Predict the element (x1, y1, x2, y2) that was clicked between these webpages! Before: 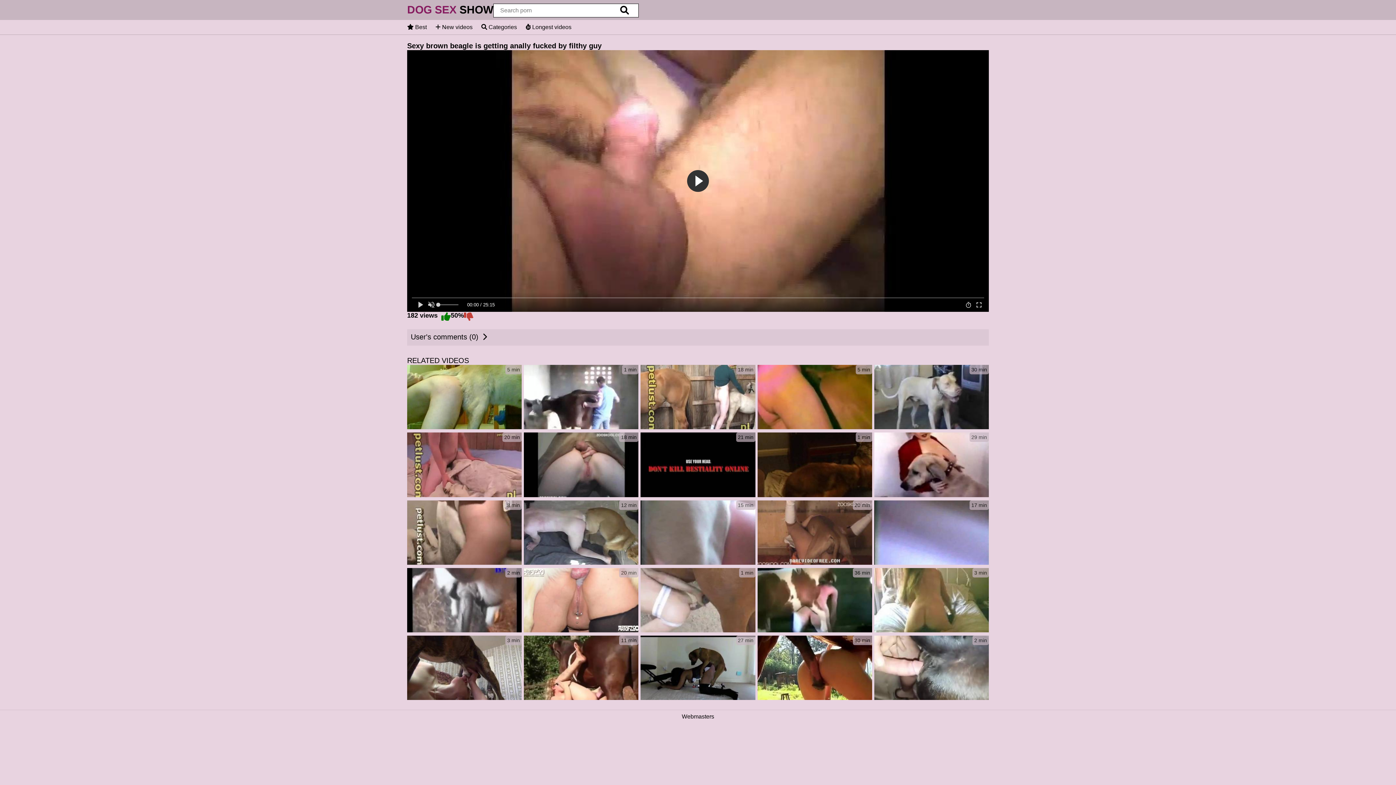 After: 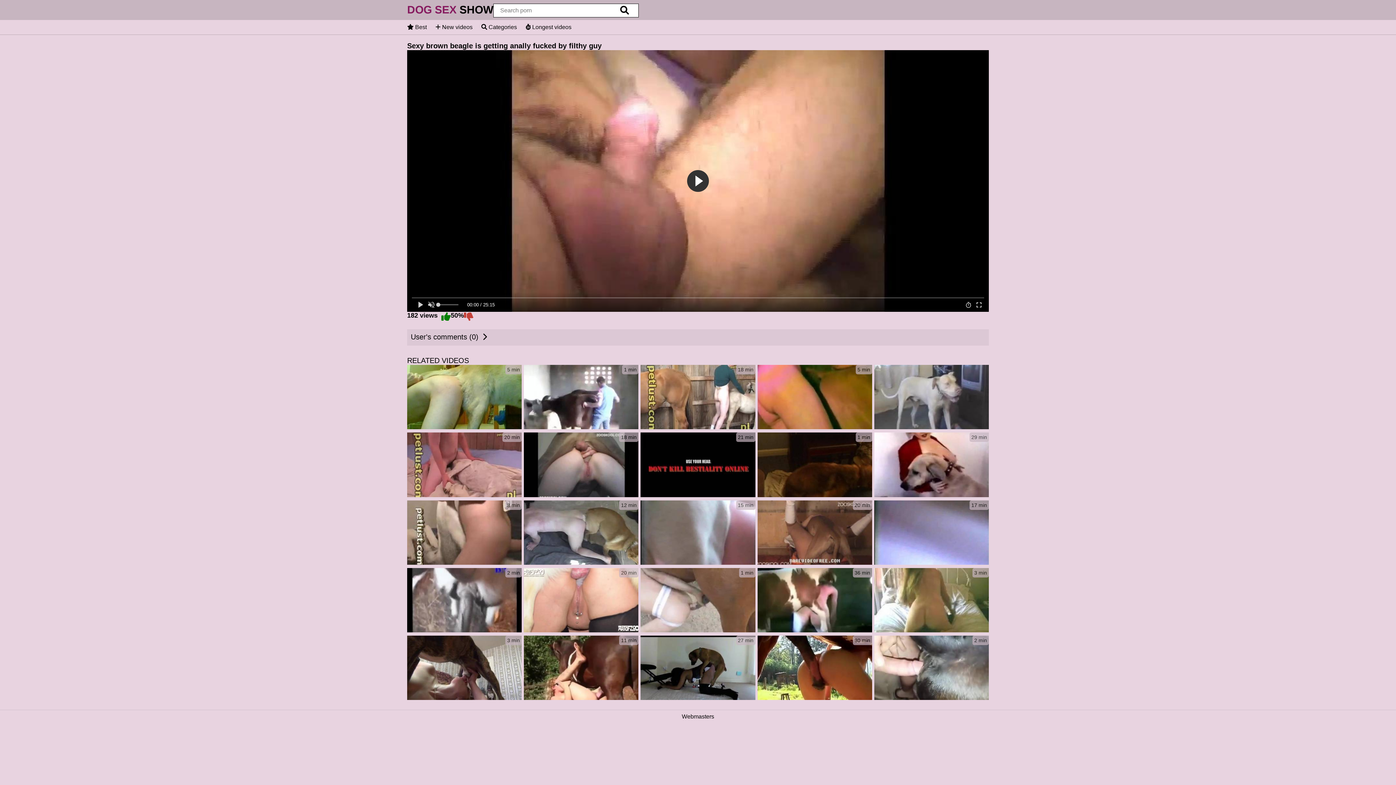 Action: label: 30 min bbox: (874, 365, 989, 430)